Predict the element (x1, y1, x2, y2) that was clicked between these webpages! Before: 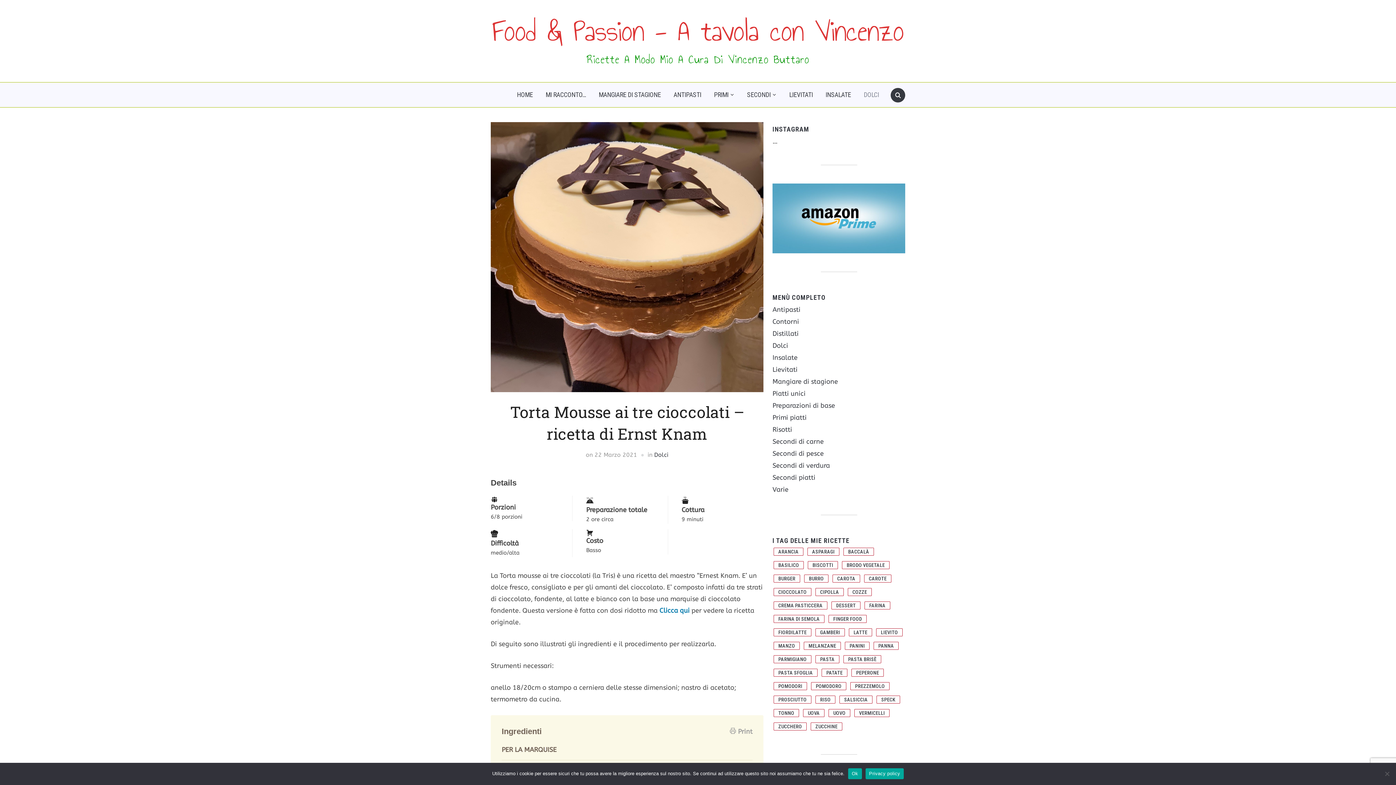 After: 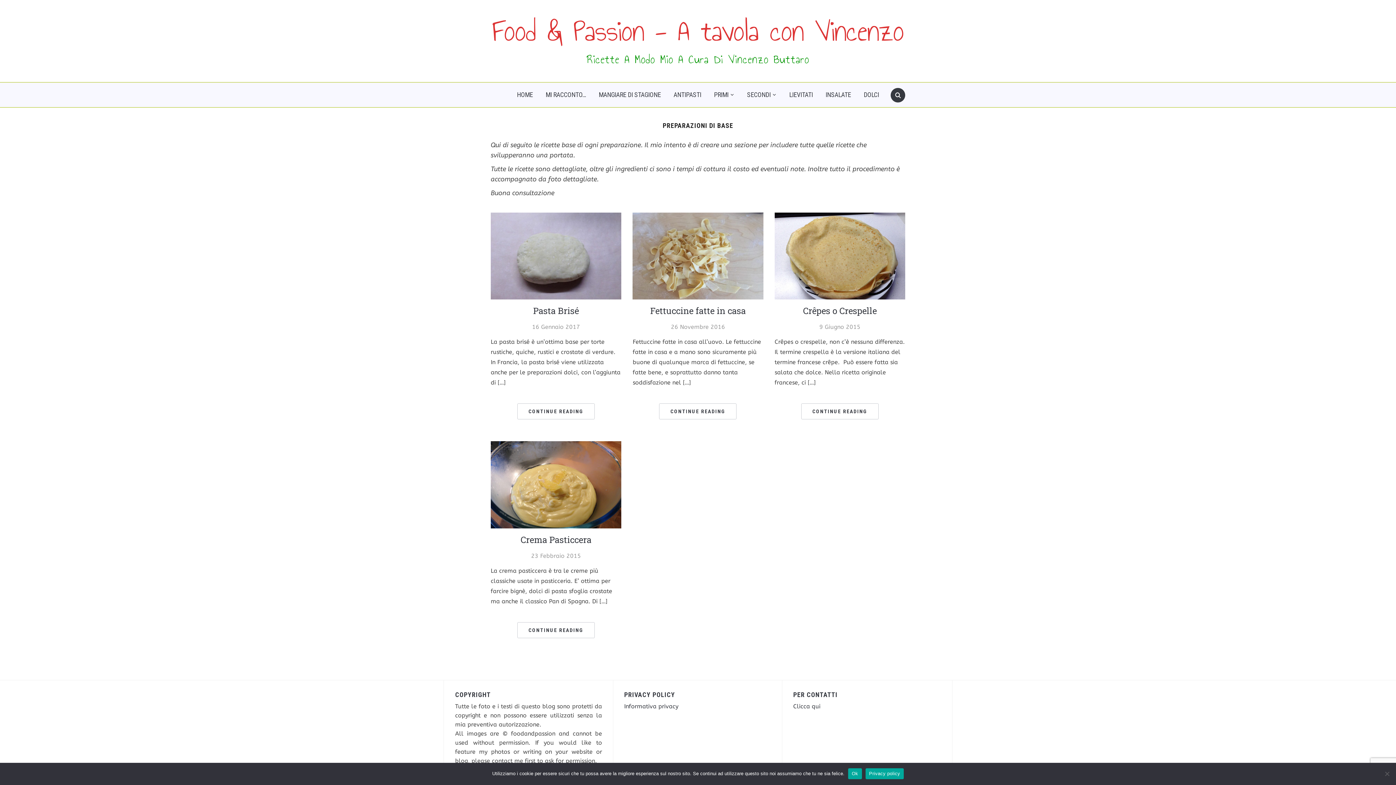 Action: bbox: (772, 401, 835, 409) label: Preparazioni di base